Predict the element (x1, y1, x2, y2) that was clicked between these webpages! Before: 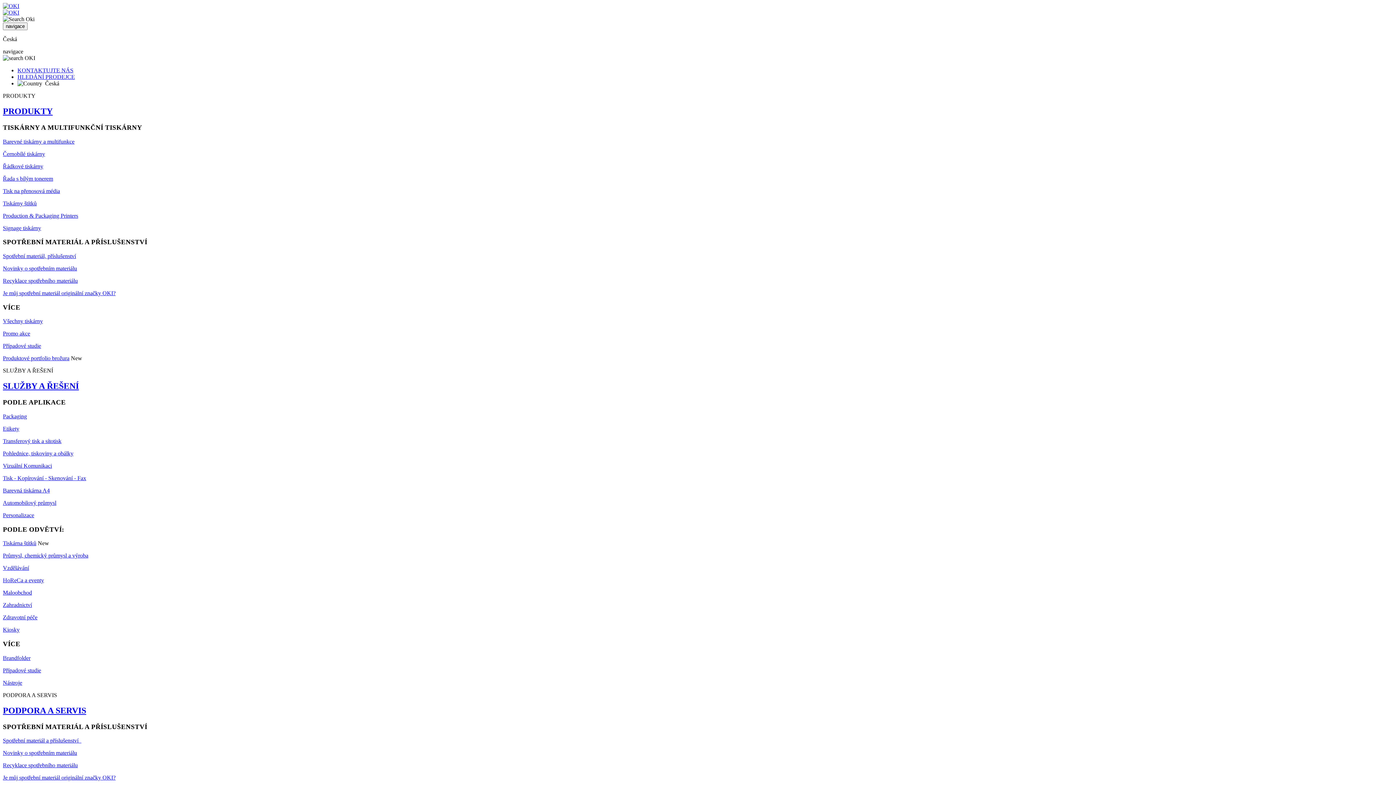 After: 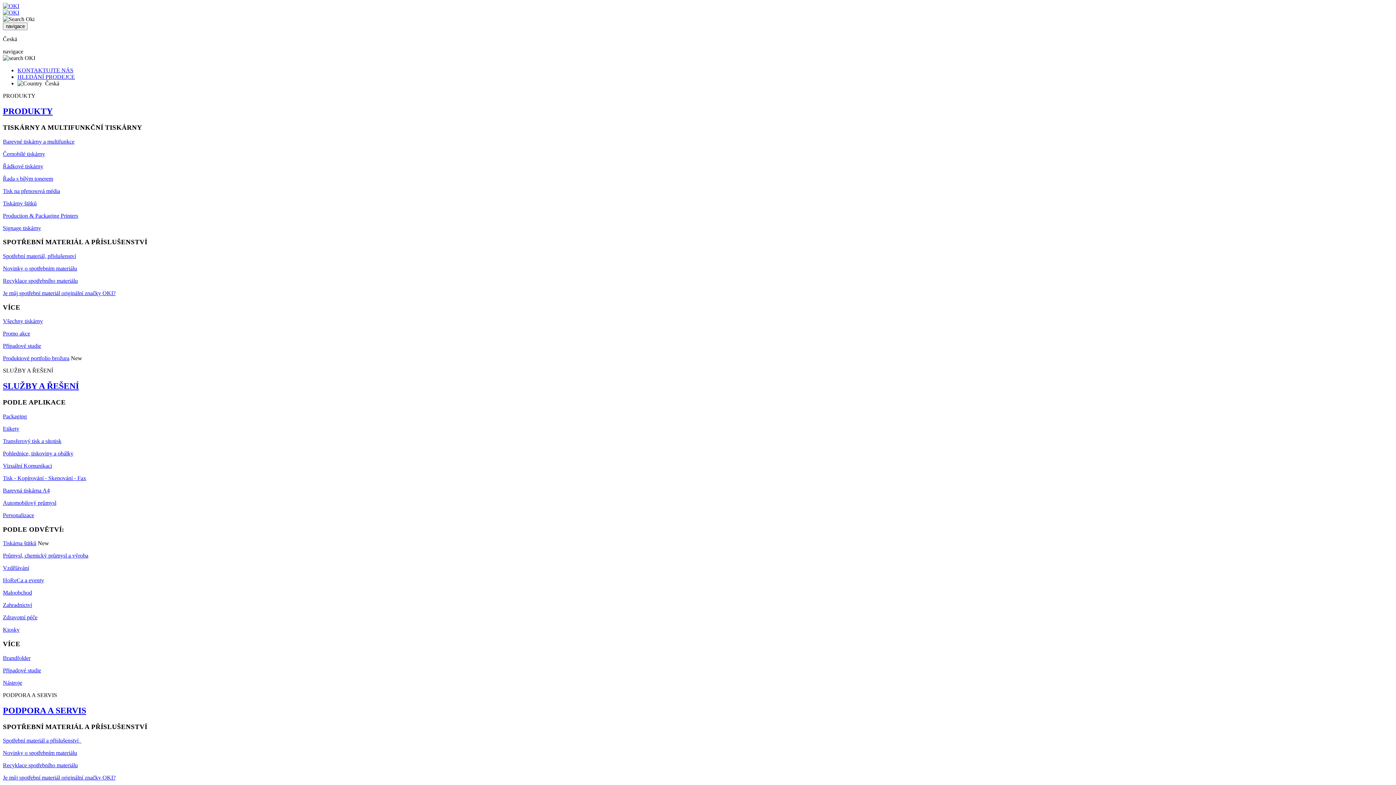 Action: label: HLEDÁNÍ PRODEJCE bbox: (17, 73, 74, 80)